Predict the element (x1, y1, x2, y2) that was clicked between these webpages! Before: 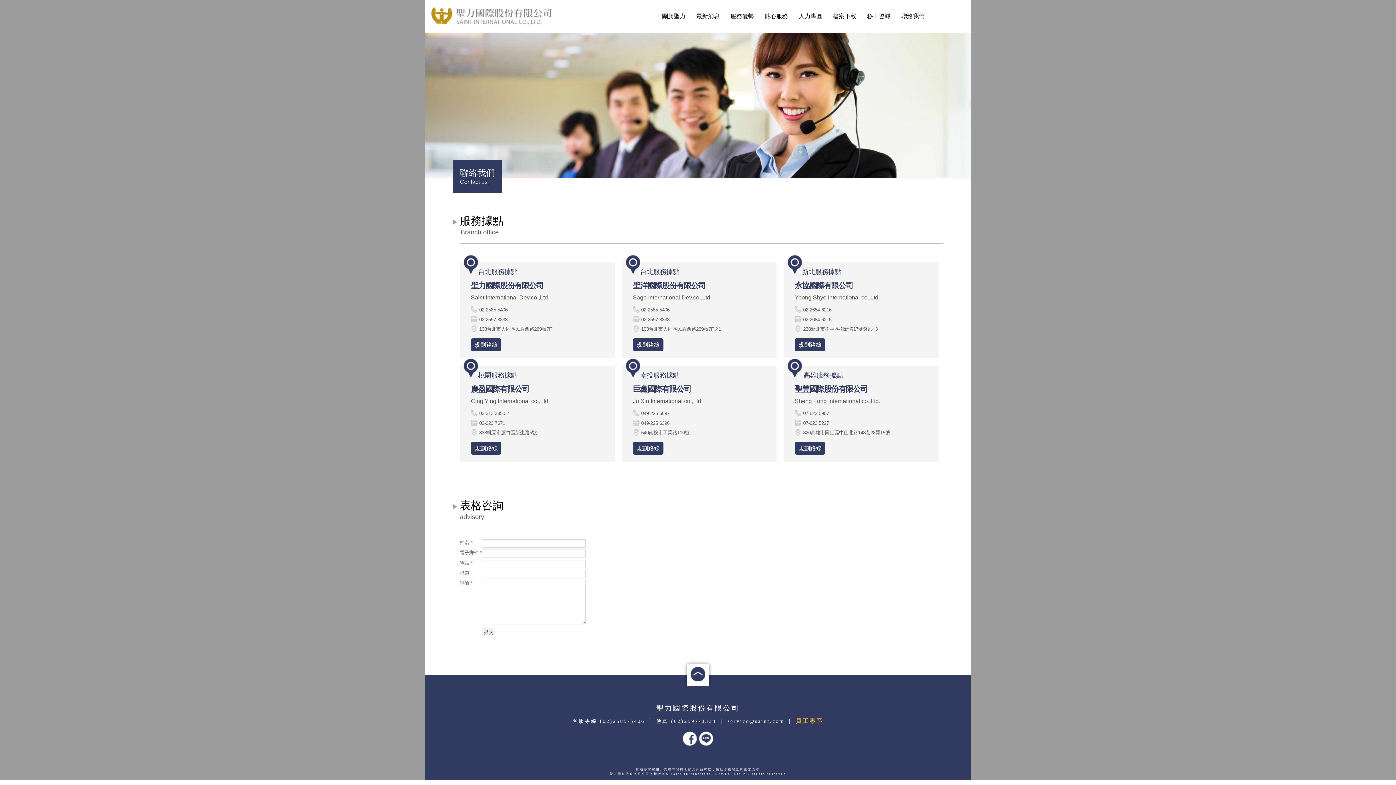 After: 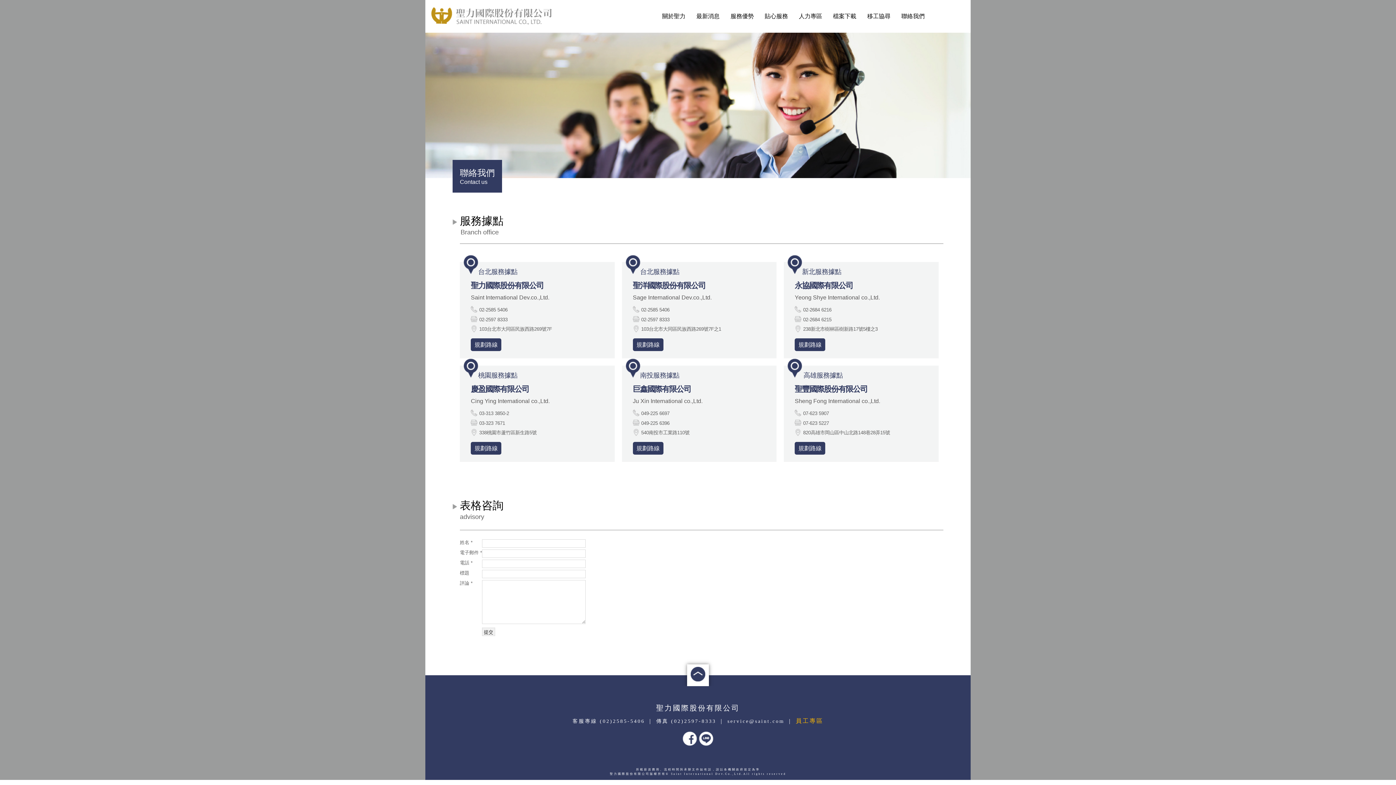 Action: bbox: (798, 445, 821, 451) label: 規劃路線